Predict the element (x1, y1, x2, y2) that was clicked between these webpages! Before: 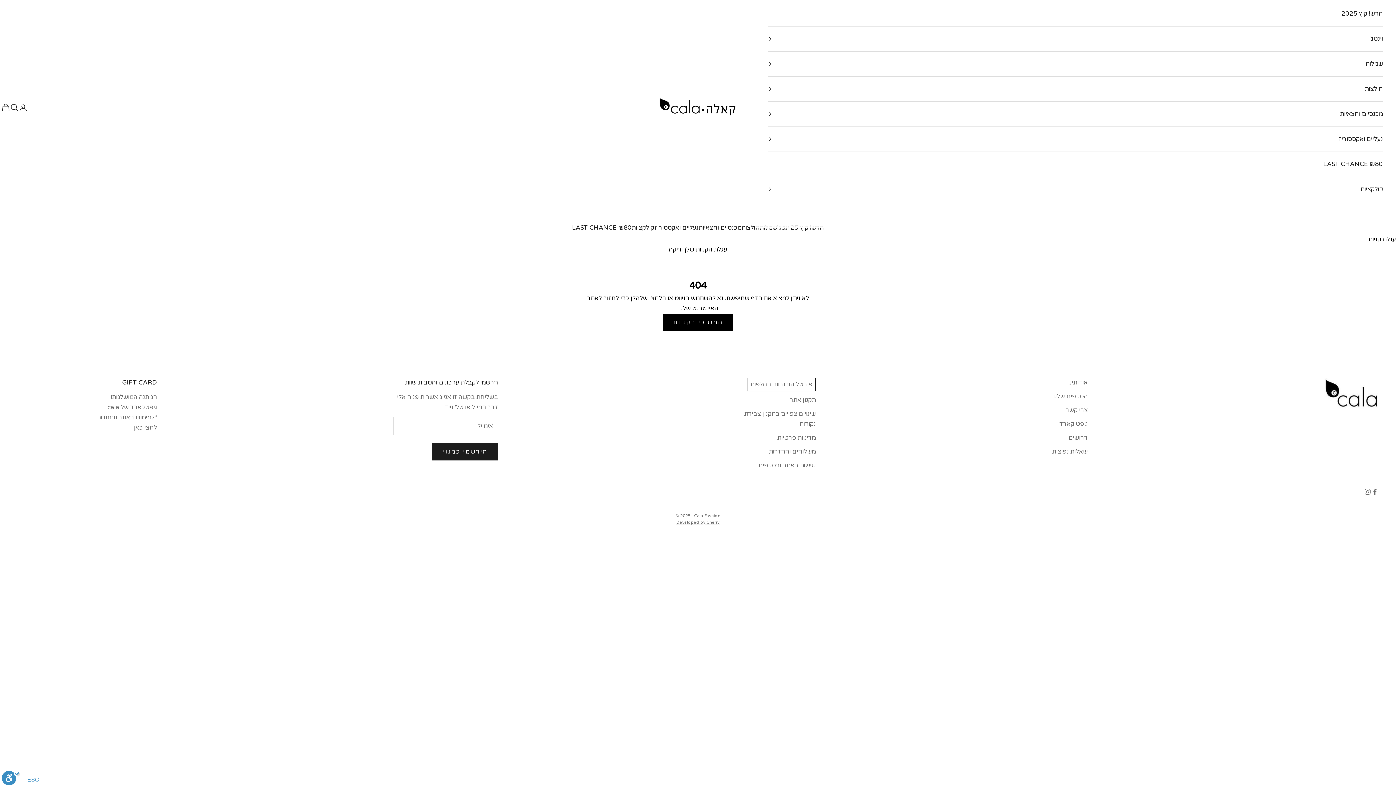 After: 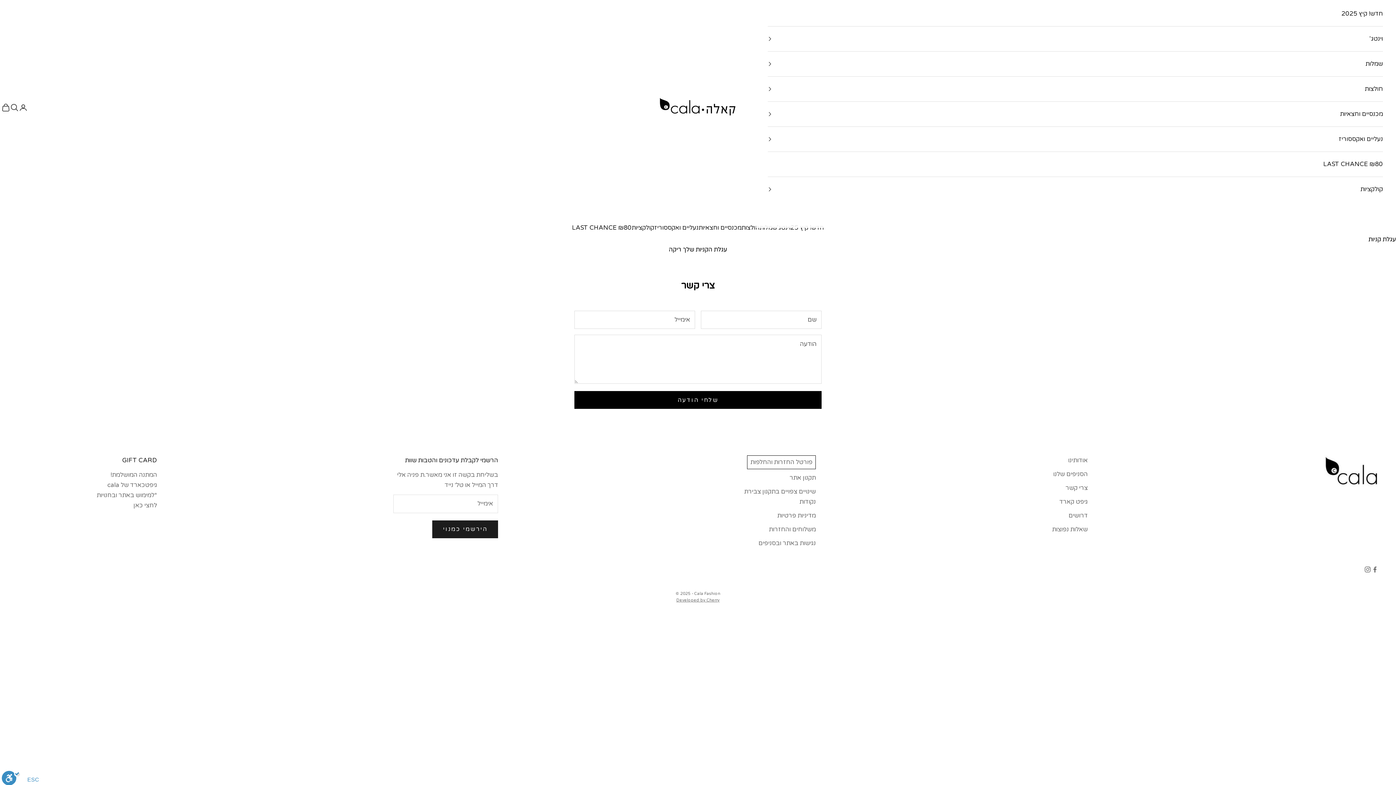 Action: bbox: (1065, 406, 1088, 414) label: צרי קשר